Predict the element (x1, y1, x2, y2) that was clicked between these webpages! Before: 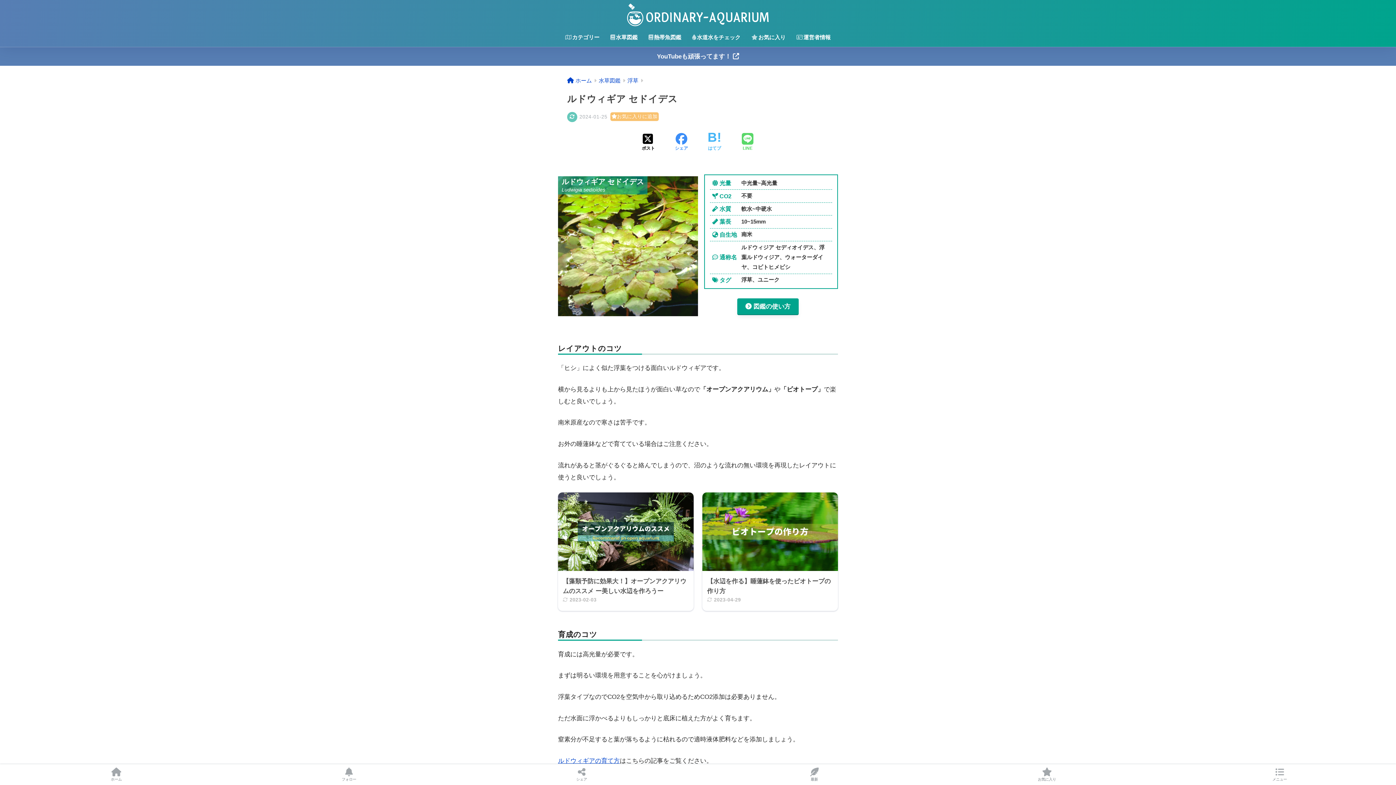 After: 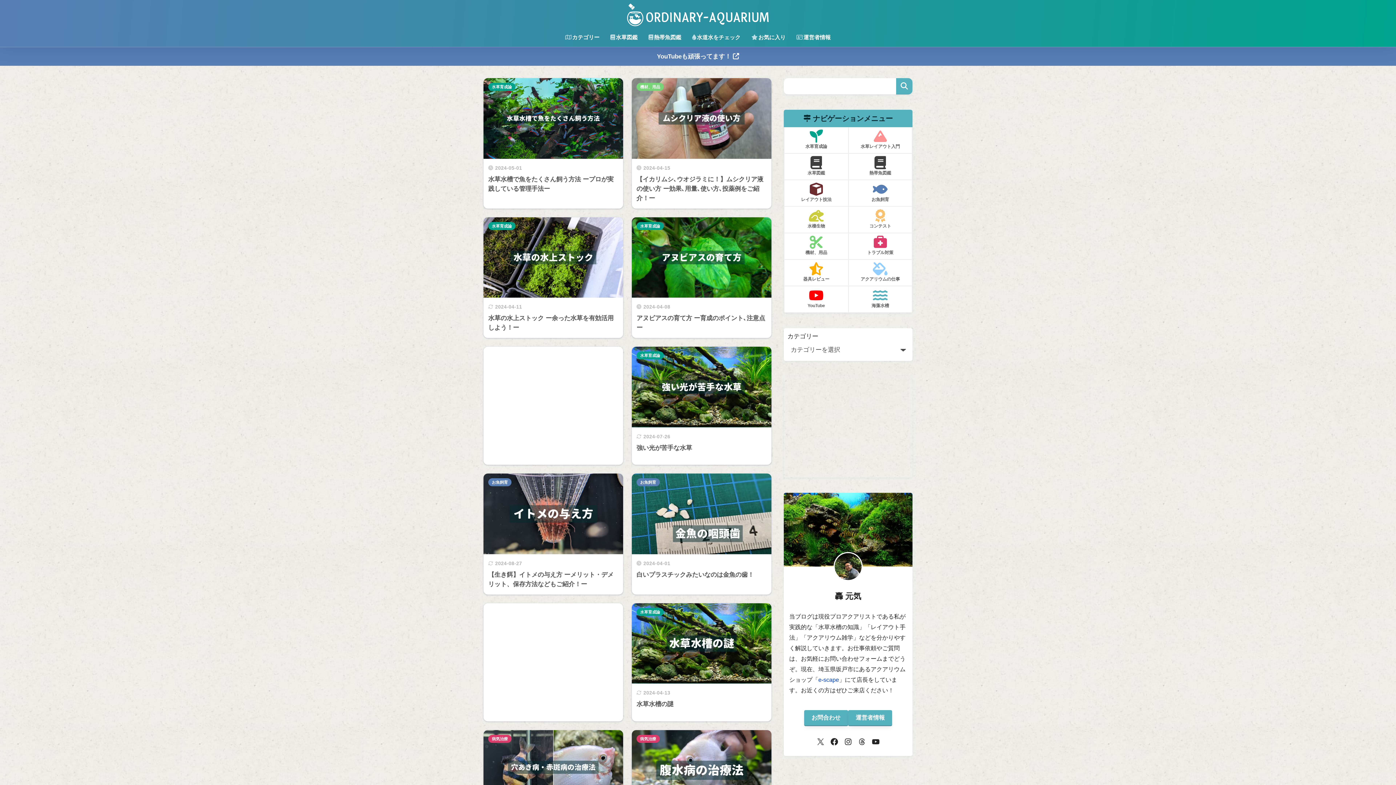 Action: bbox: (698, 764, 930, 785) label: 最新